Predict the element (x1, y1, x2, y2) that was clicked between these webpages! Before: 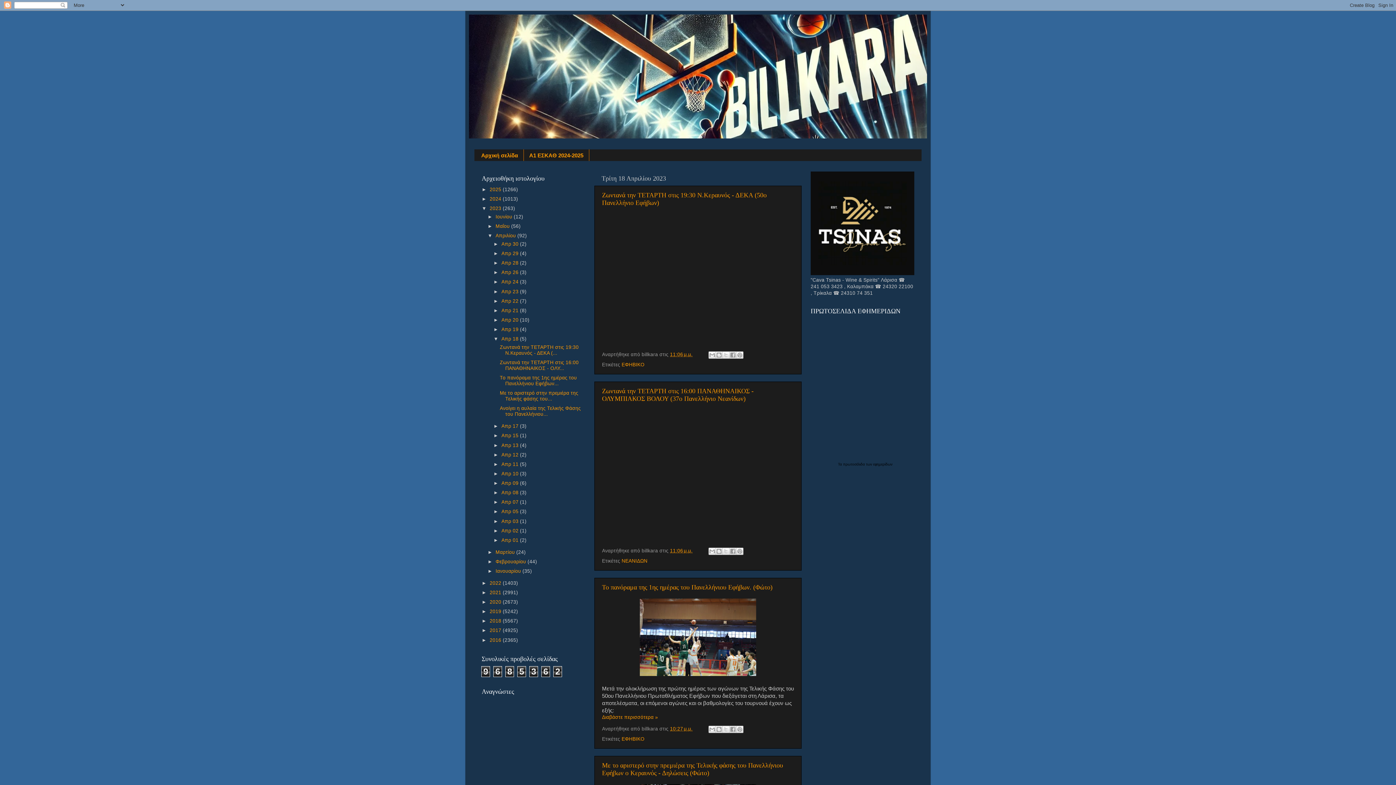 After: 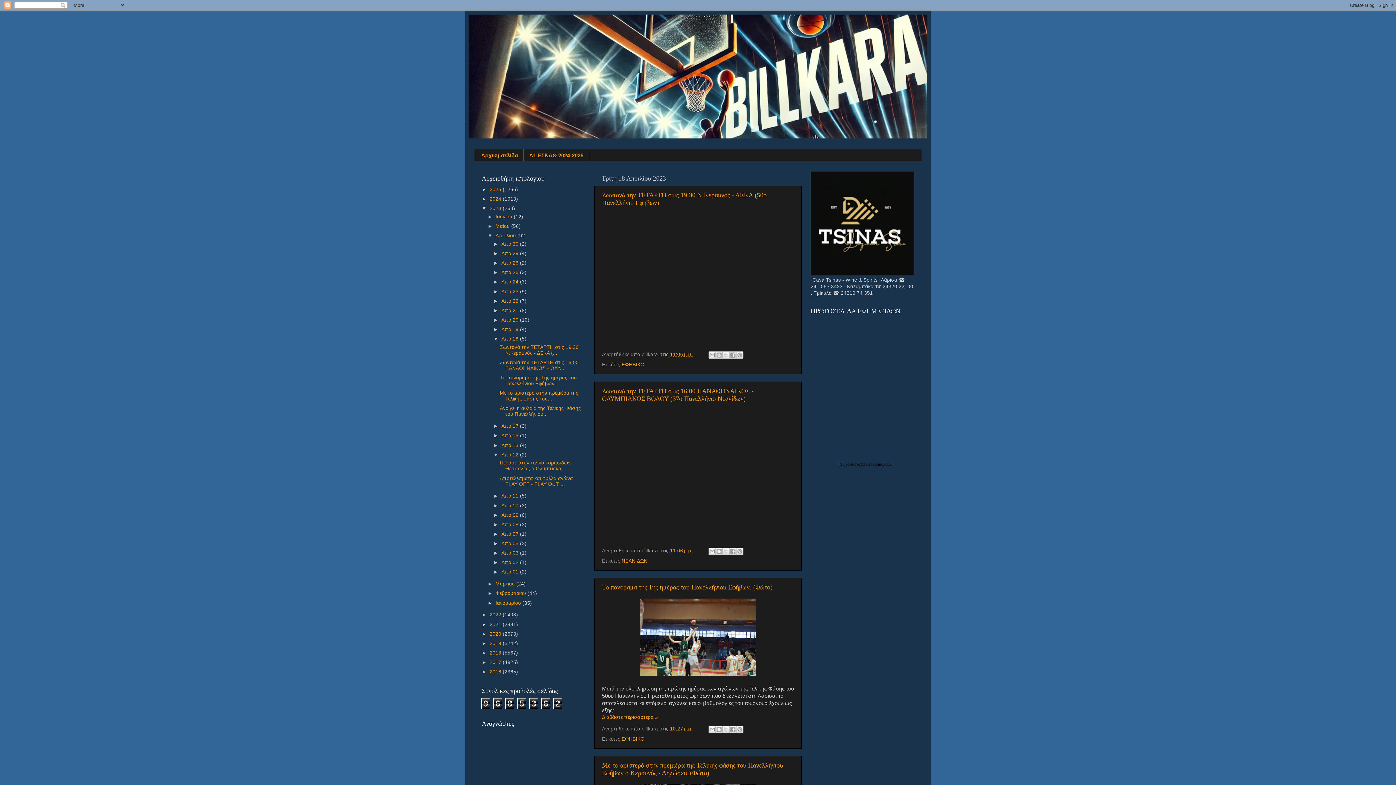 Action: label: ►   bbox: (493, 452, 501, 457)